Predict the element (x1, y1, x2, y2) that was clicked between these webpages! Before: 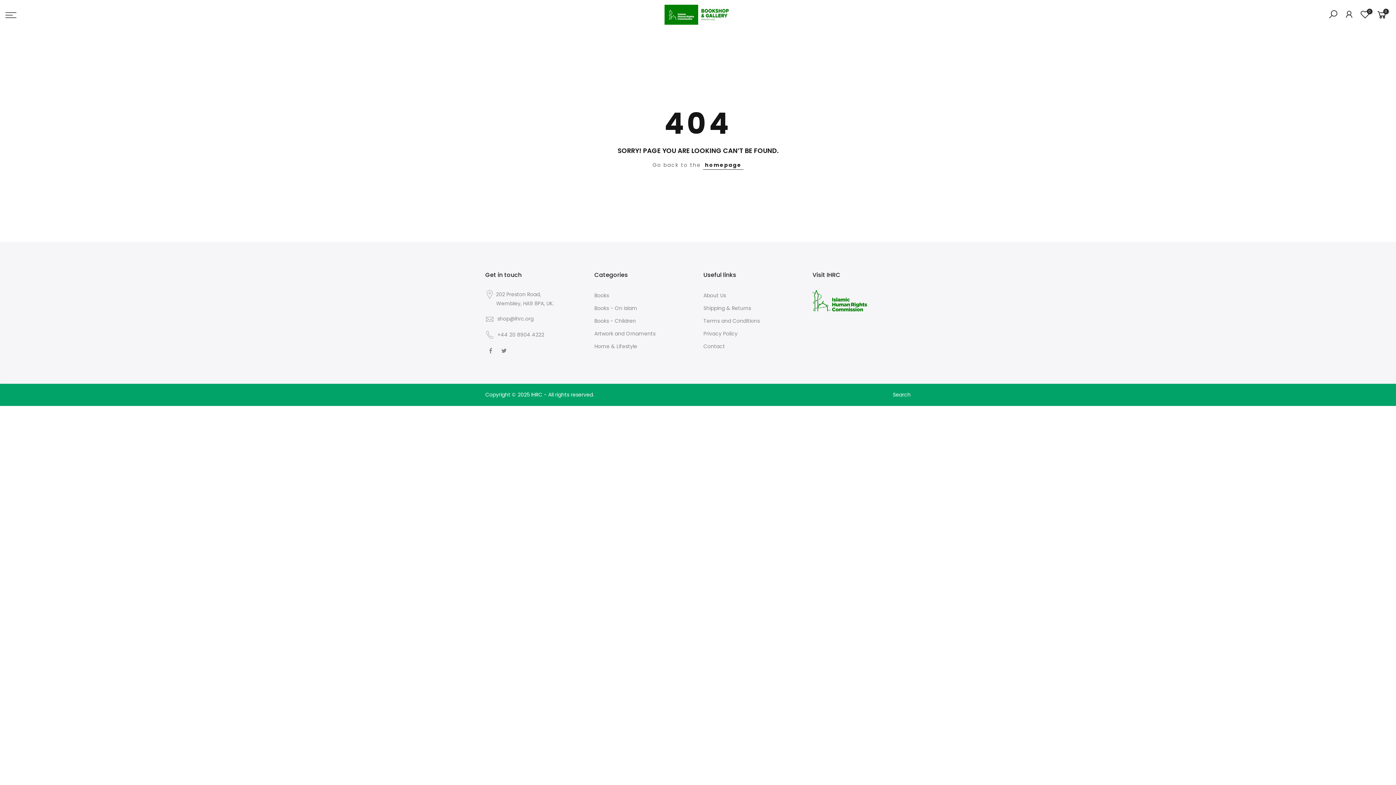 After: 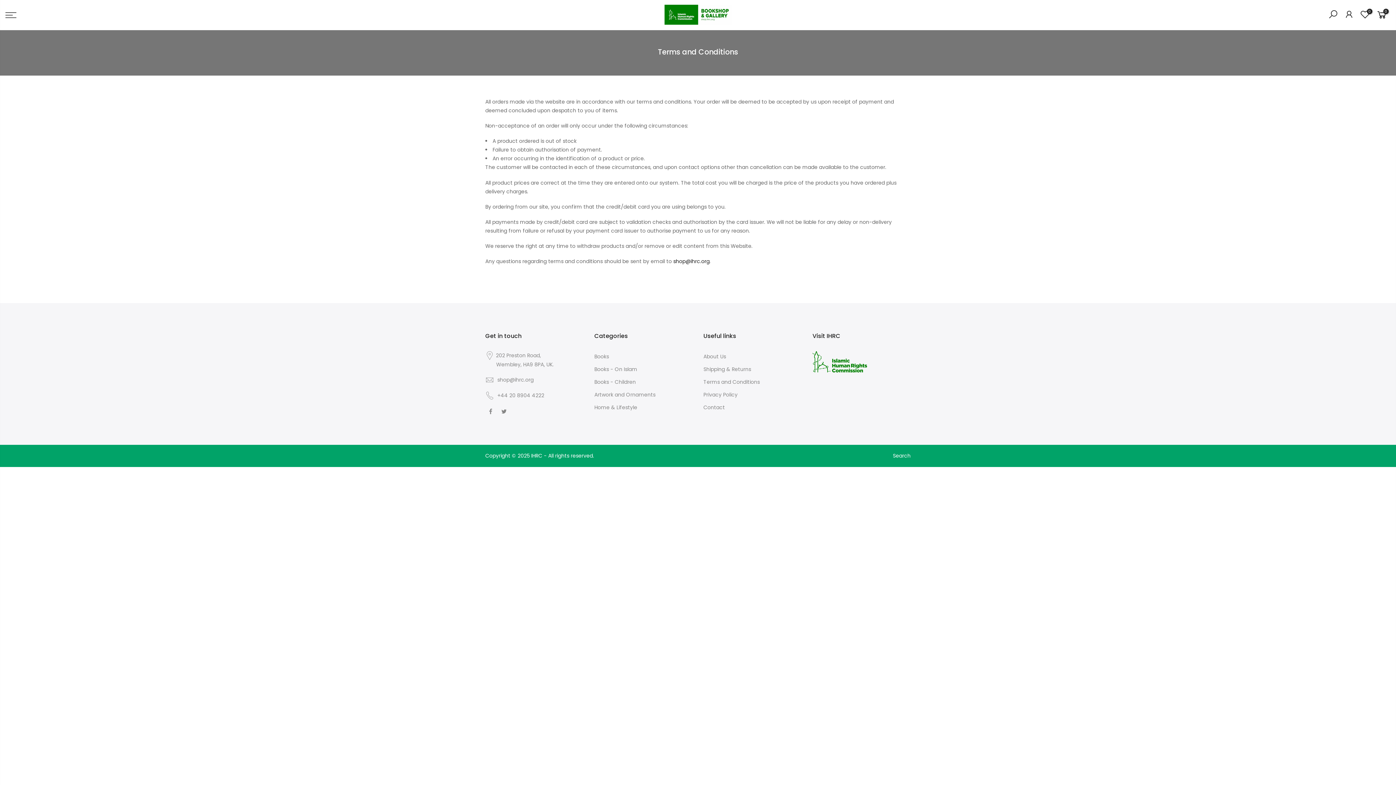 Action: label: Terms and Conditions bbox: (703, 317, 760, 324)